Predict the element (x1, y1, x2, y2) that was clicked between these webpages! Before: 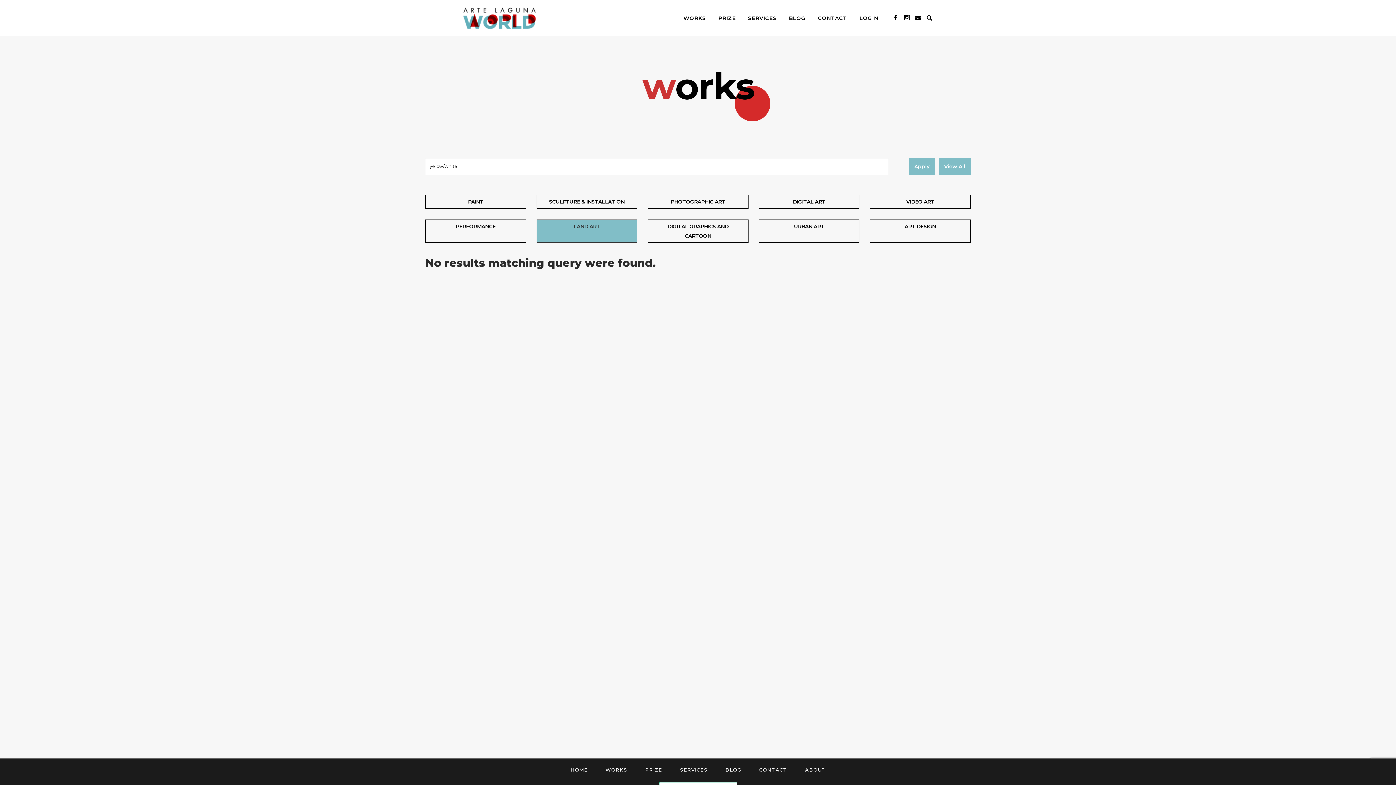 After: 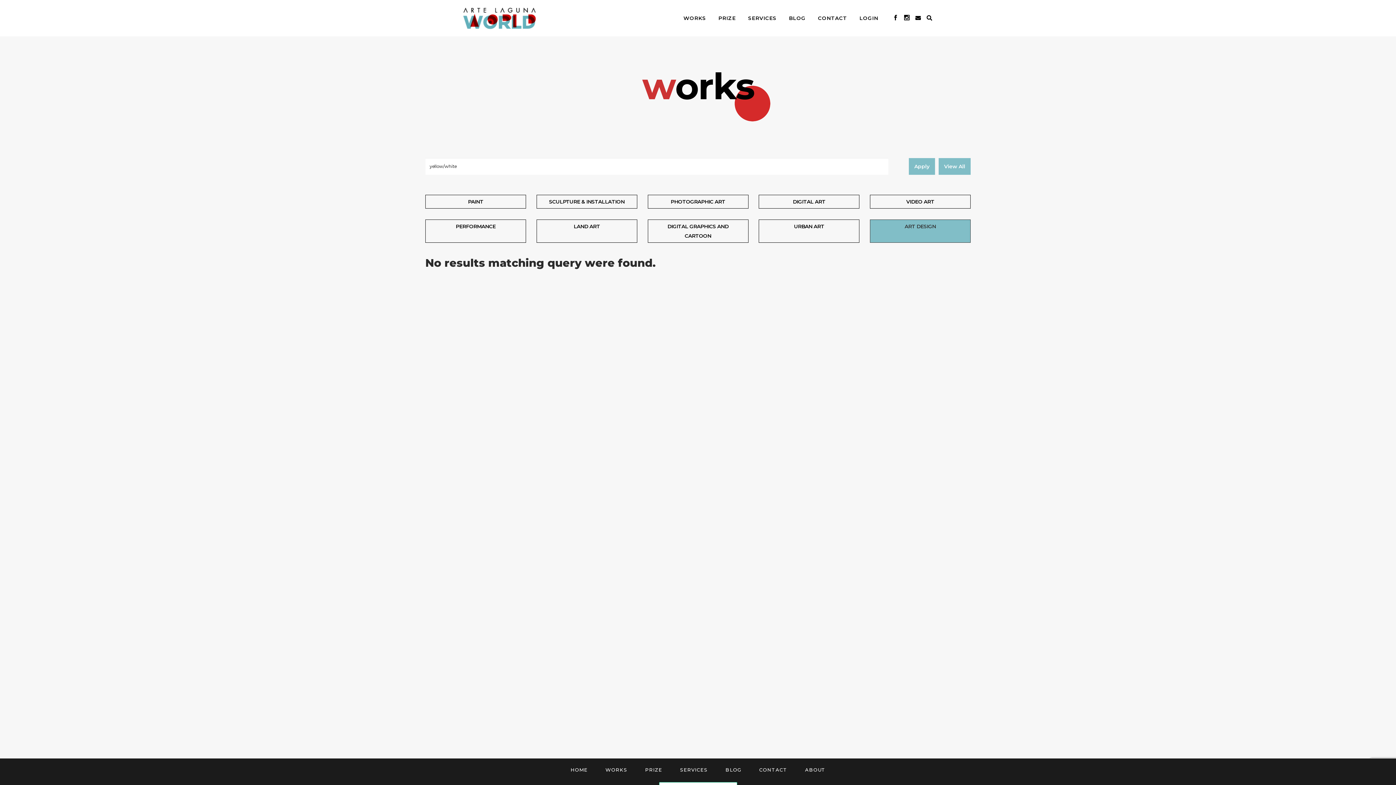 Action: bbox: (870, 219, 970, 242) label: ART DESIGN